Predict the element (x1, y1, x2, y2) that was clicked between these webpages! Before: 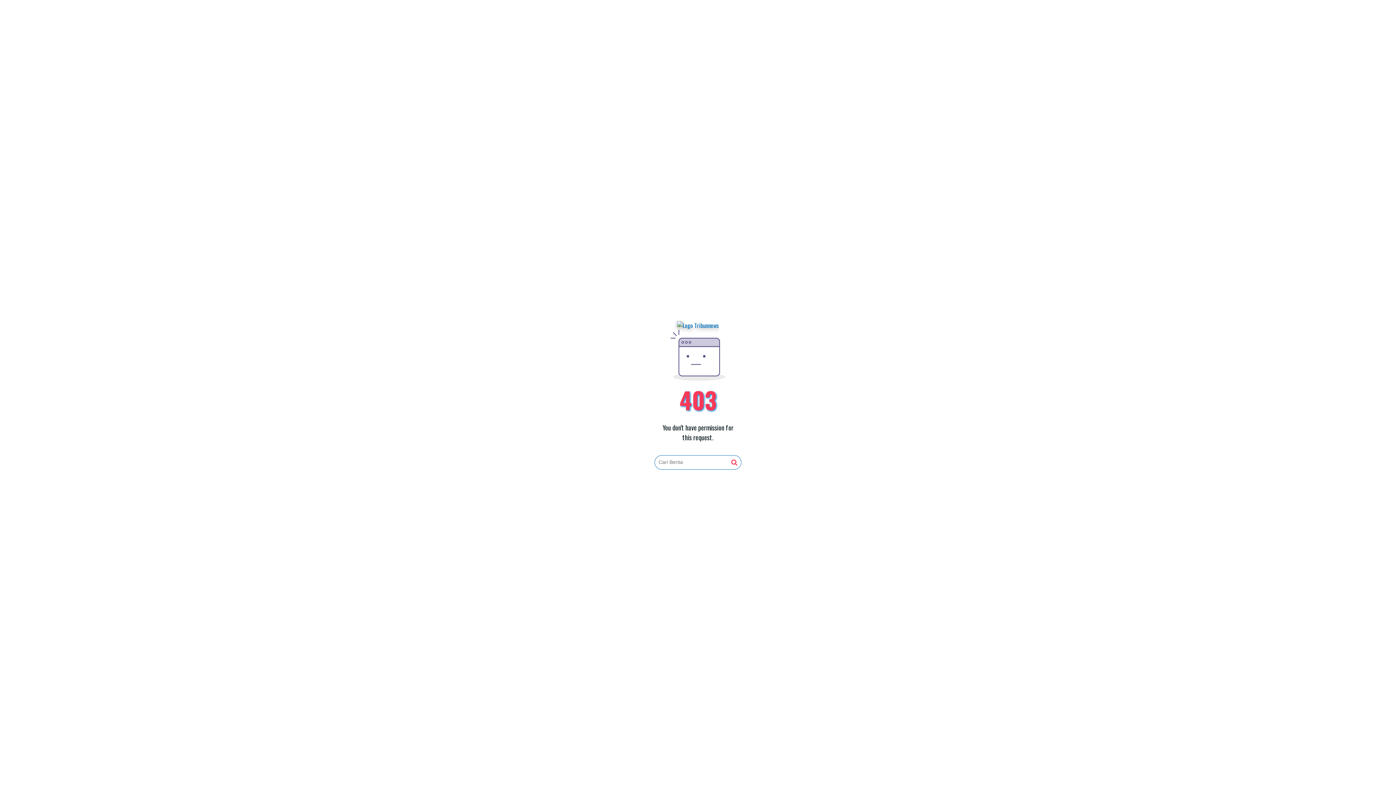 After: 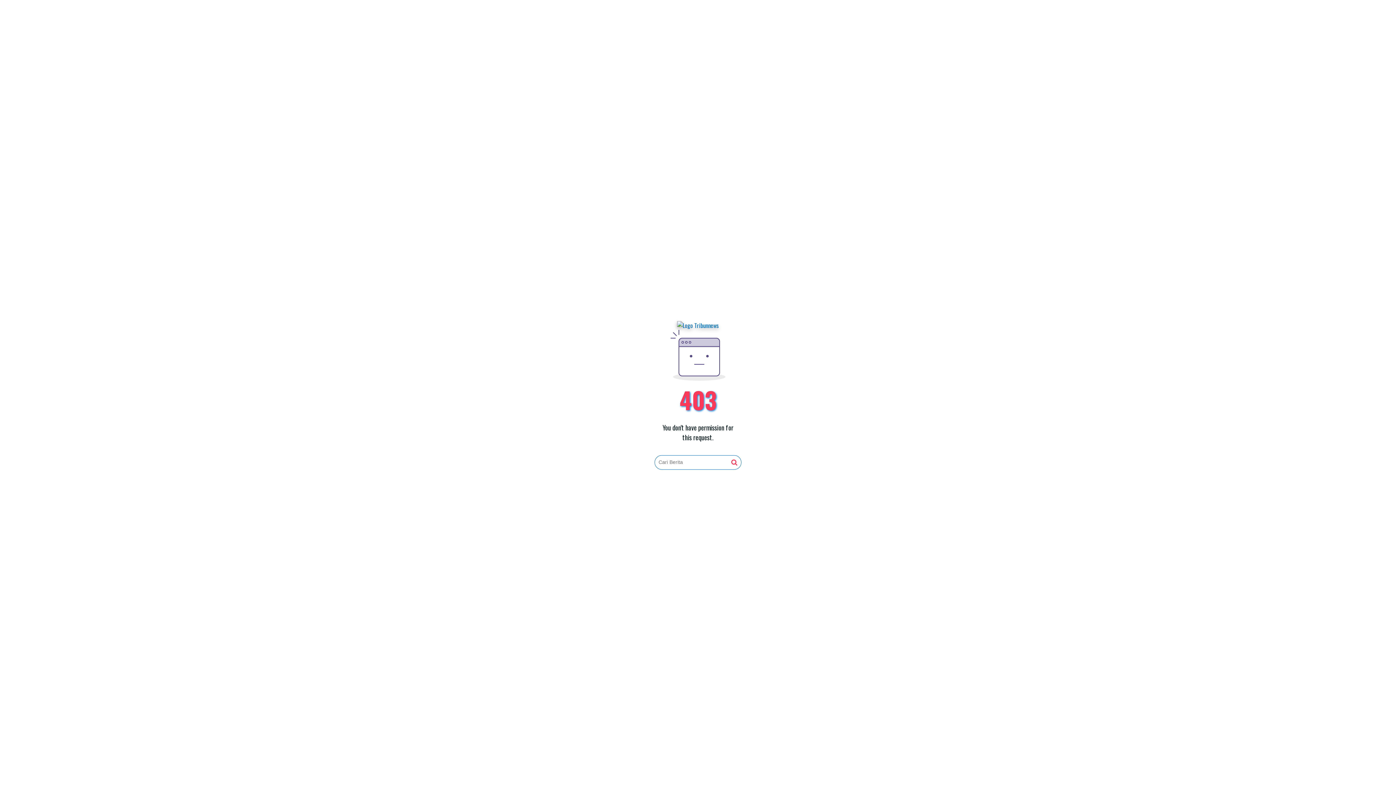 Action: bbox: (731, 459, 737, 466)